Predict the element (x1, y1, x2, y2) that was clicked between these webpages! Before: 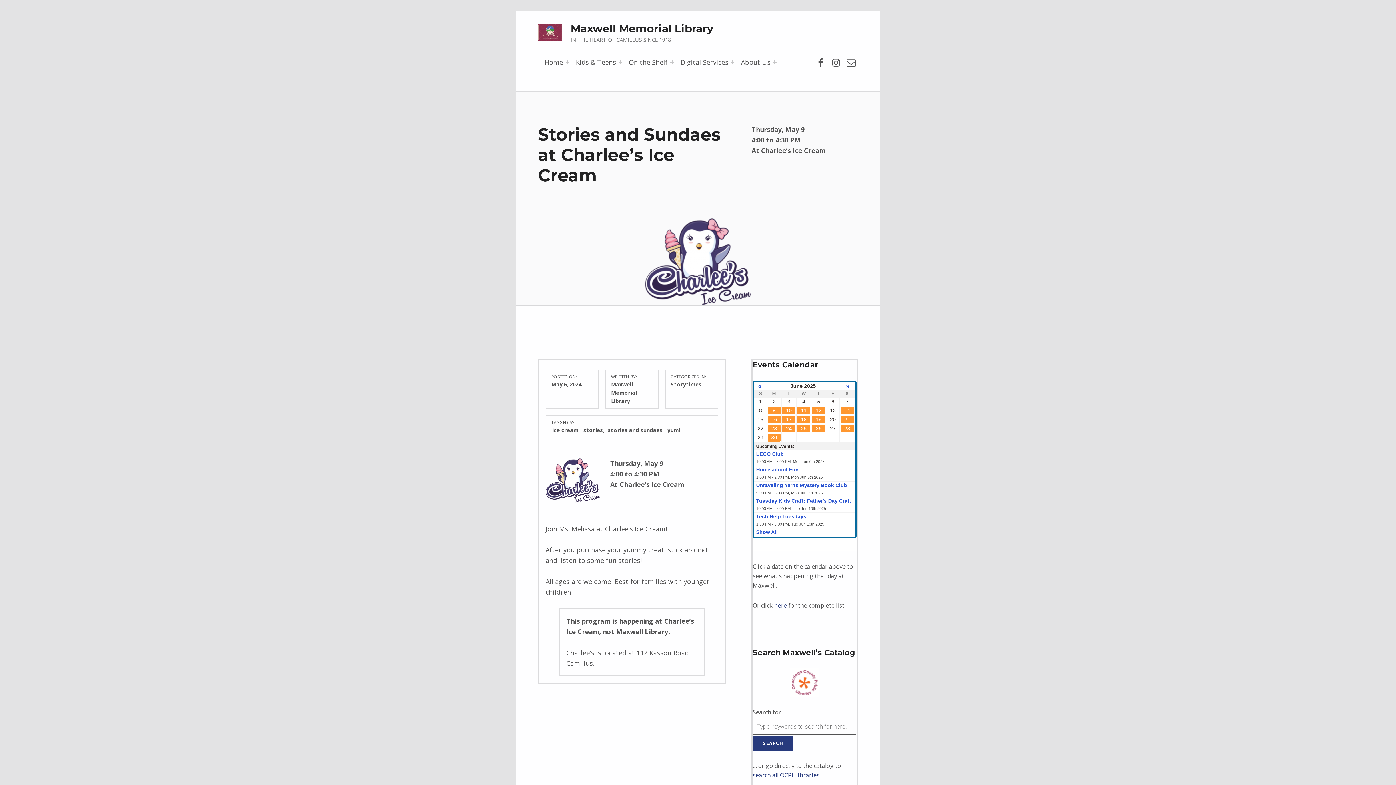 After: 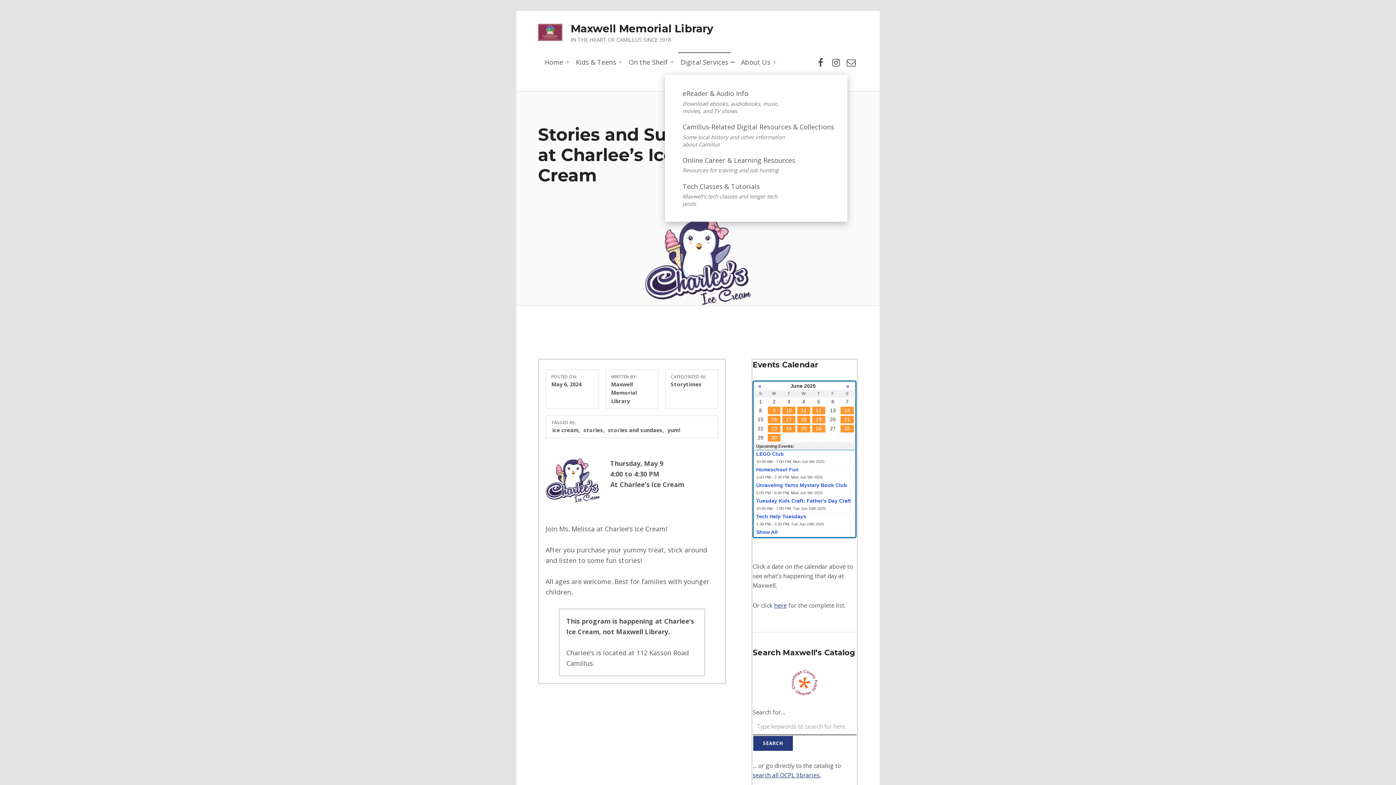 Action: bbox: (731, 60, 734, 63) label: Expand menu: Digital Services